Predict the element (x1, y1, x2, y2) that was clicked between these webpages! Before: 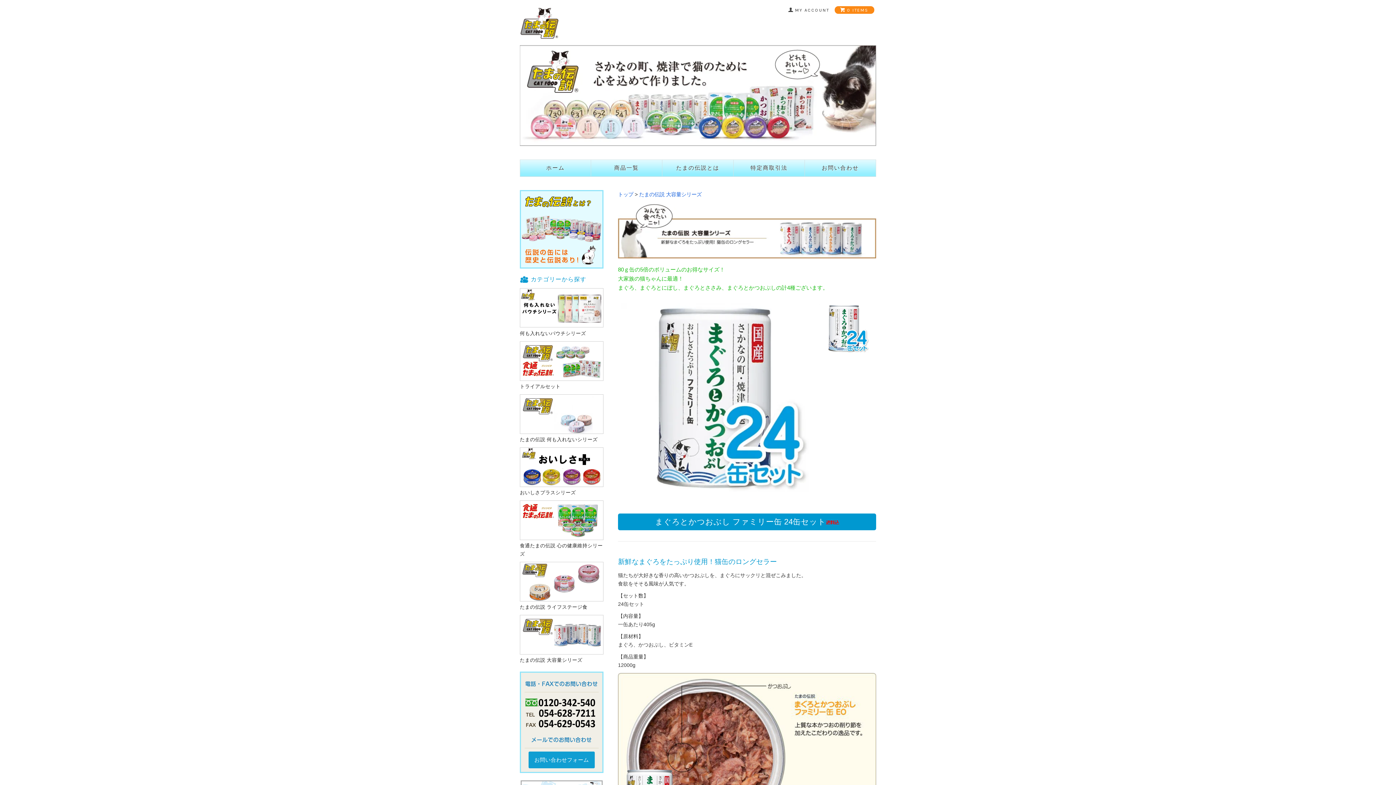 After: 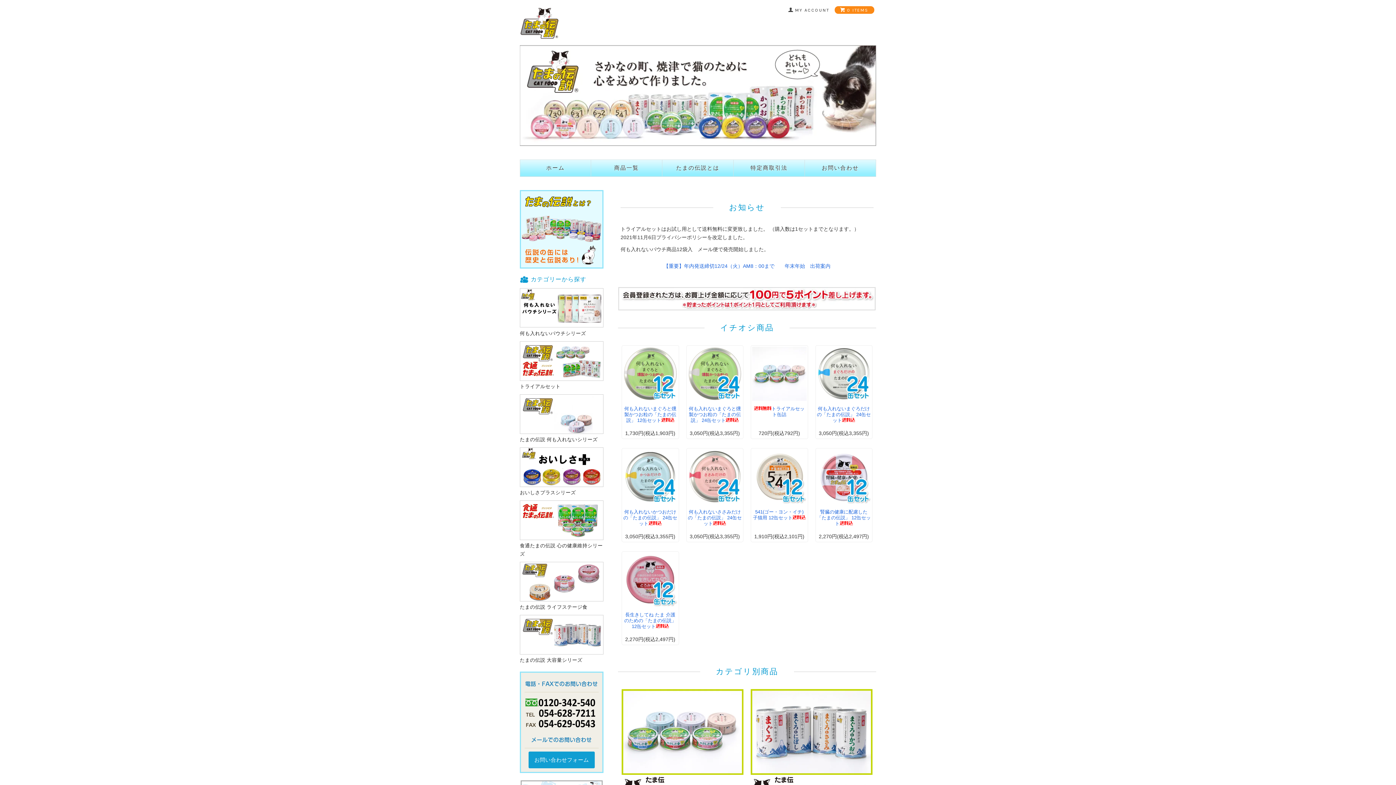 Action: label: ホーム bbox: (520, 159, 591, 176)